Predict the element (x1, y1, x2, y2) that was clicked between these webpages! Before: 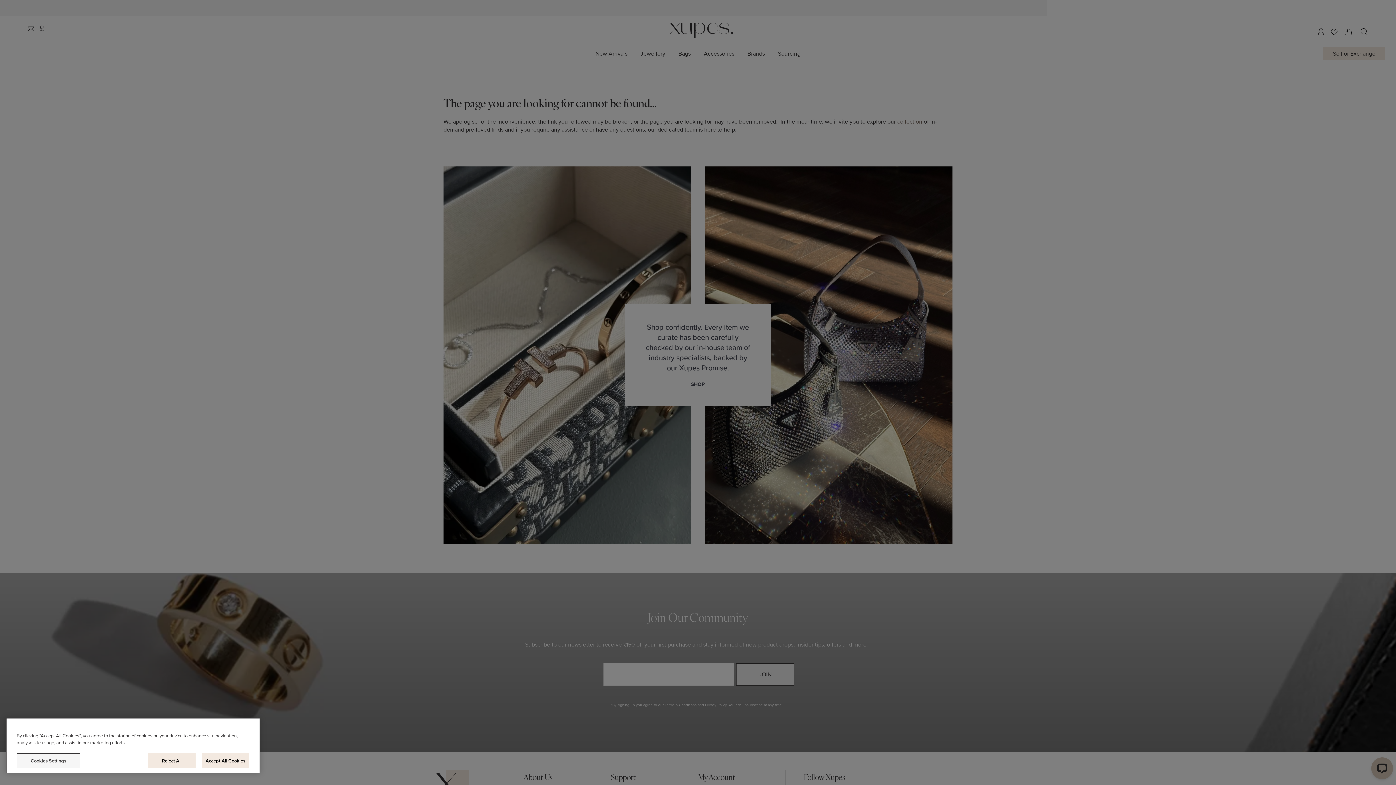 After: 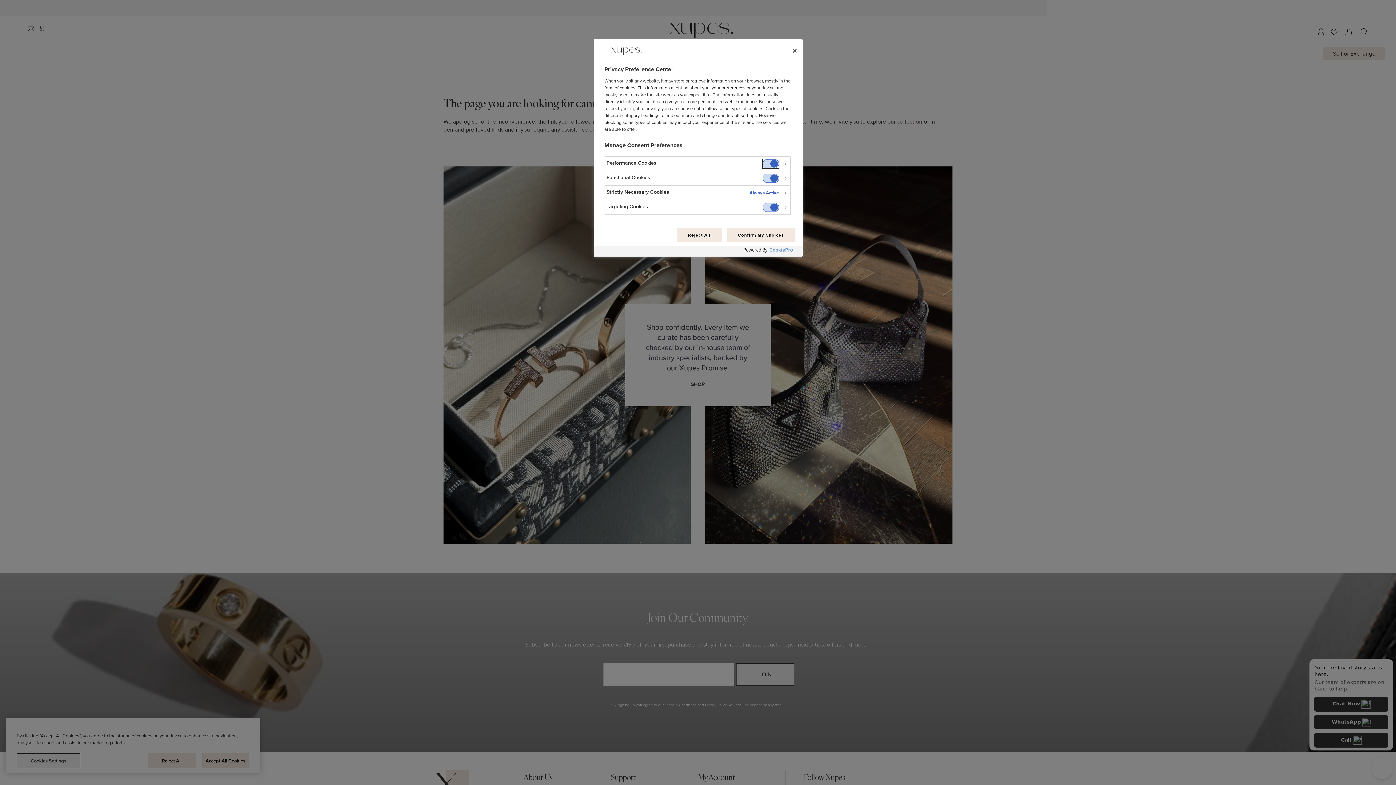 Action: label: Cookies Settings bbox: (16, 753, 80, 768)